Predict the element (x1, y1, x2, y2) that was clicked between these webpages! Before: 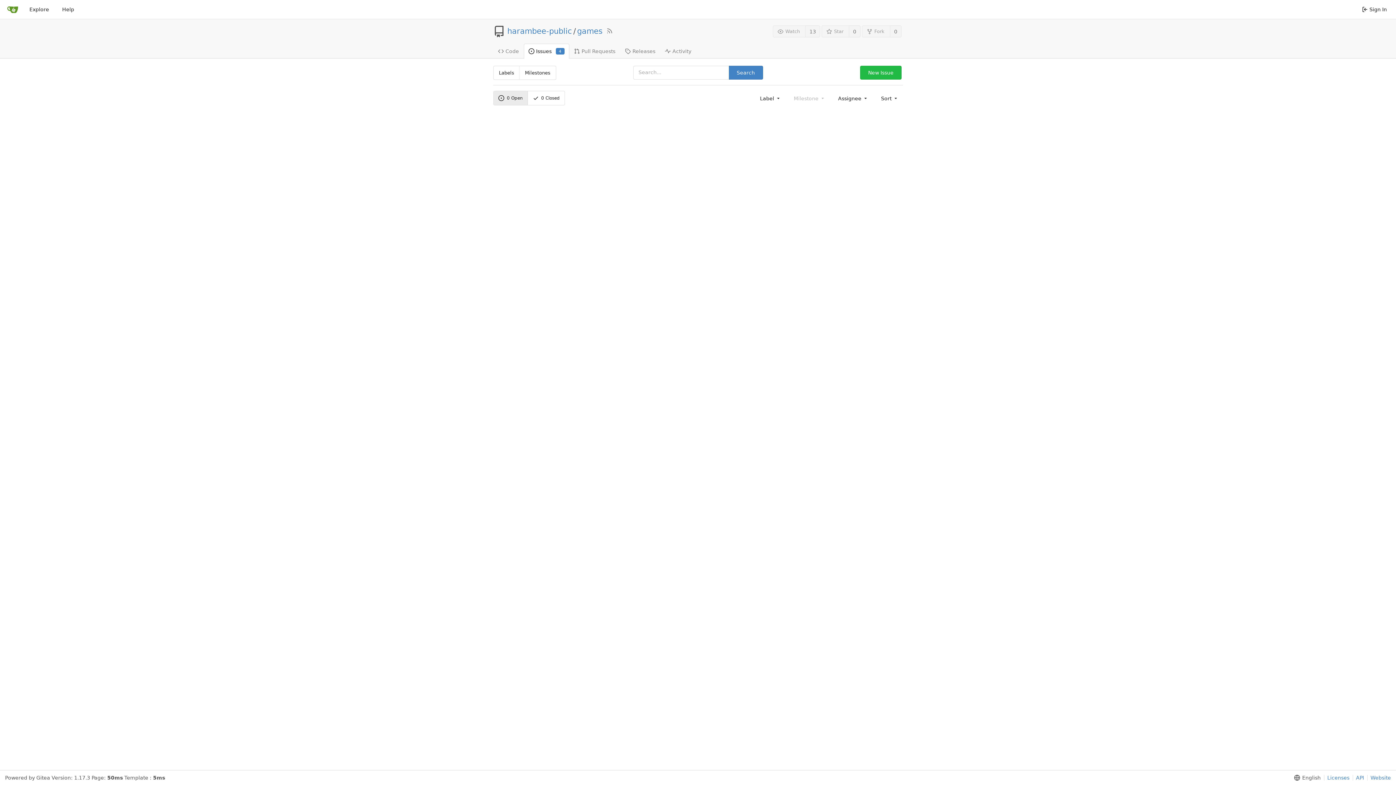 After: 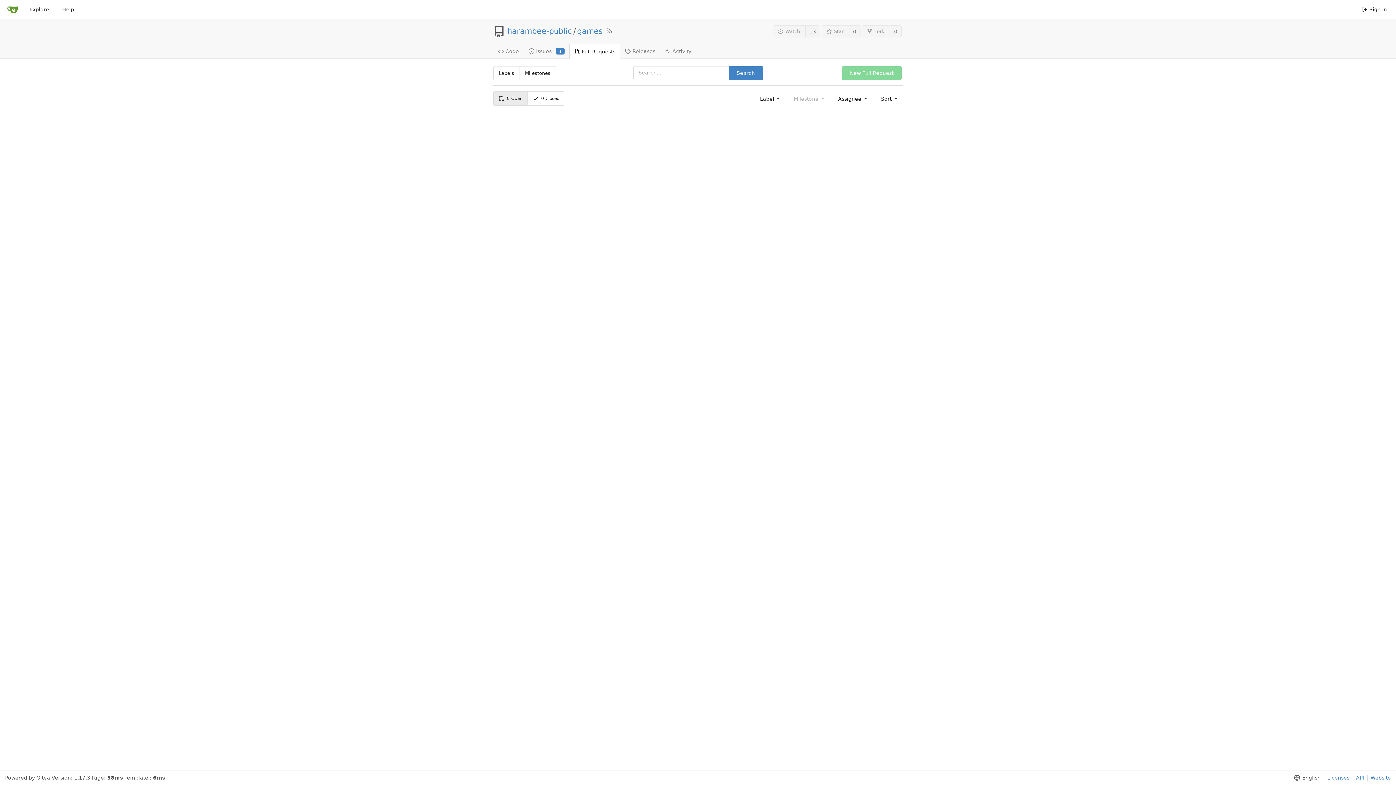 Action: label: Pull Requests bbox: (569, 43, 620, 58)